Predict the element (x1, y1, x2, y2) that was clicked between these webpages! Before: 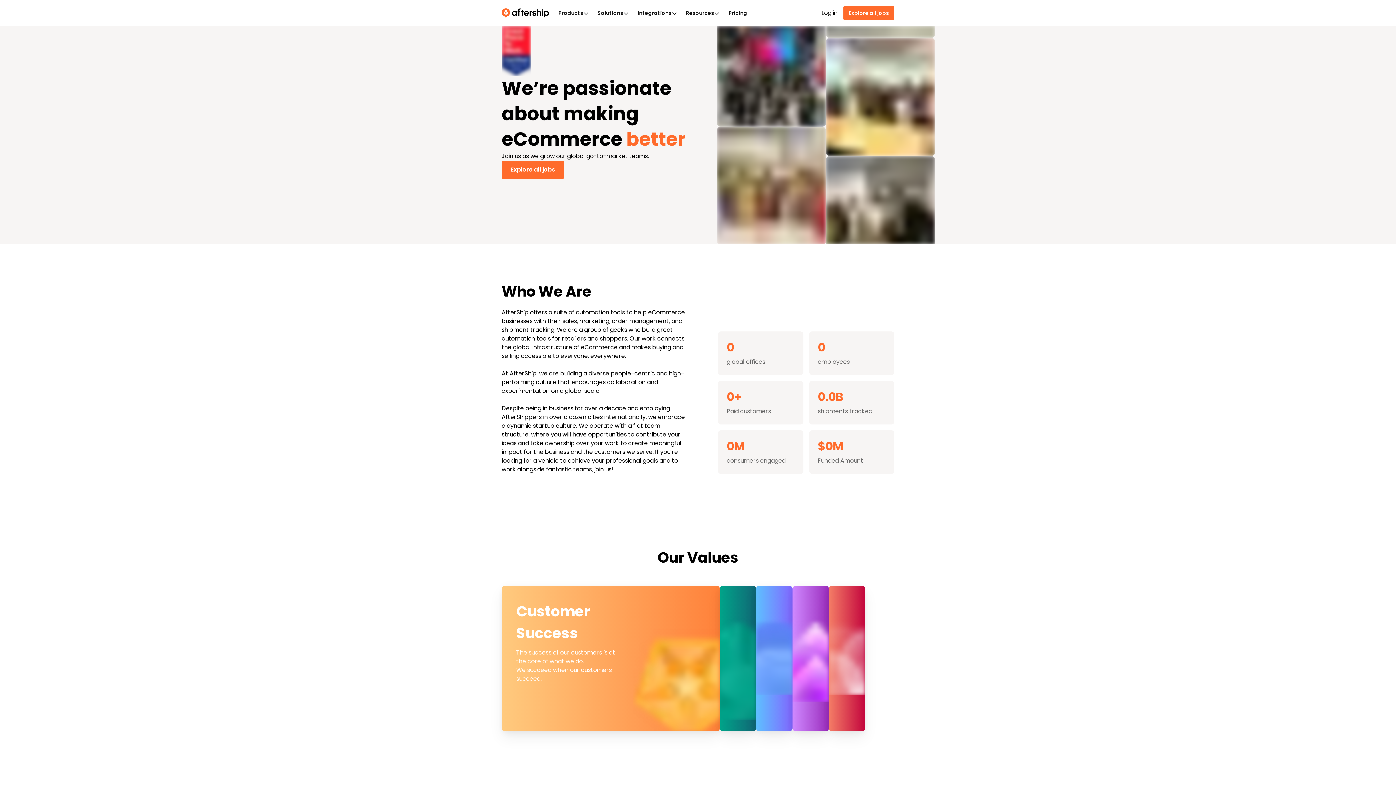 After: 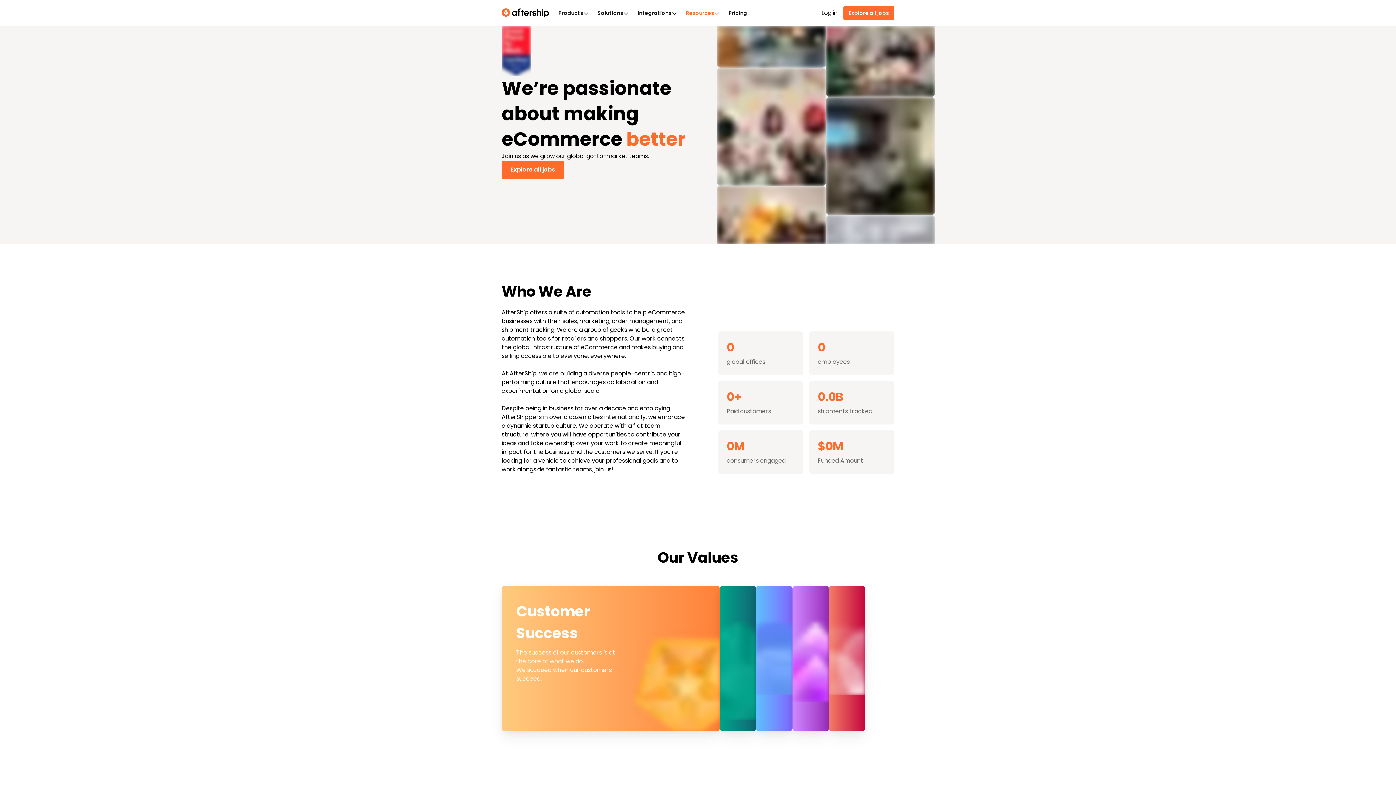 Action: bbox: (681, 4, 724, 21) label: Resources